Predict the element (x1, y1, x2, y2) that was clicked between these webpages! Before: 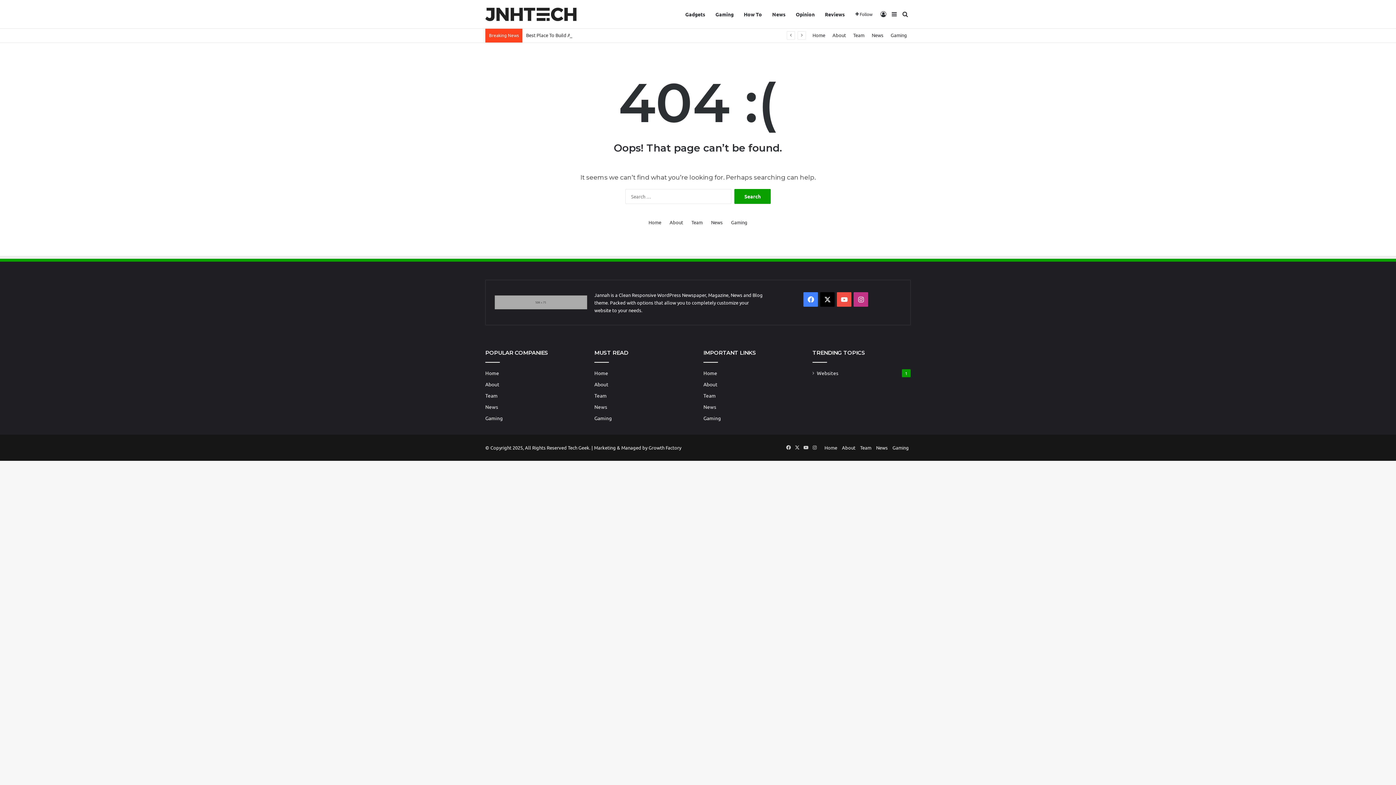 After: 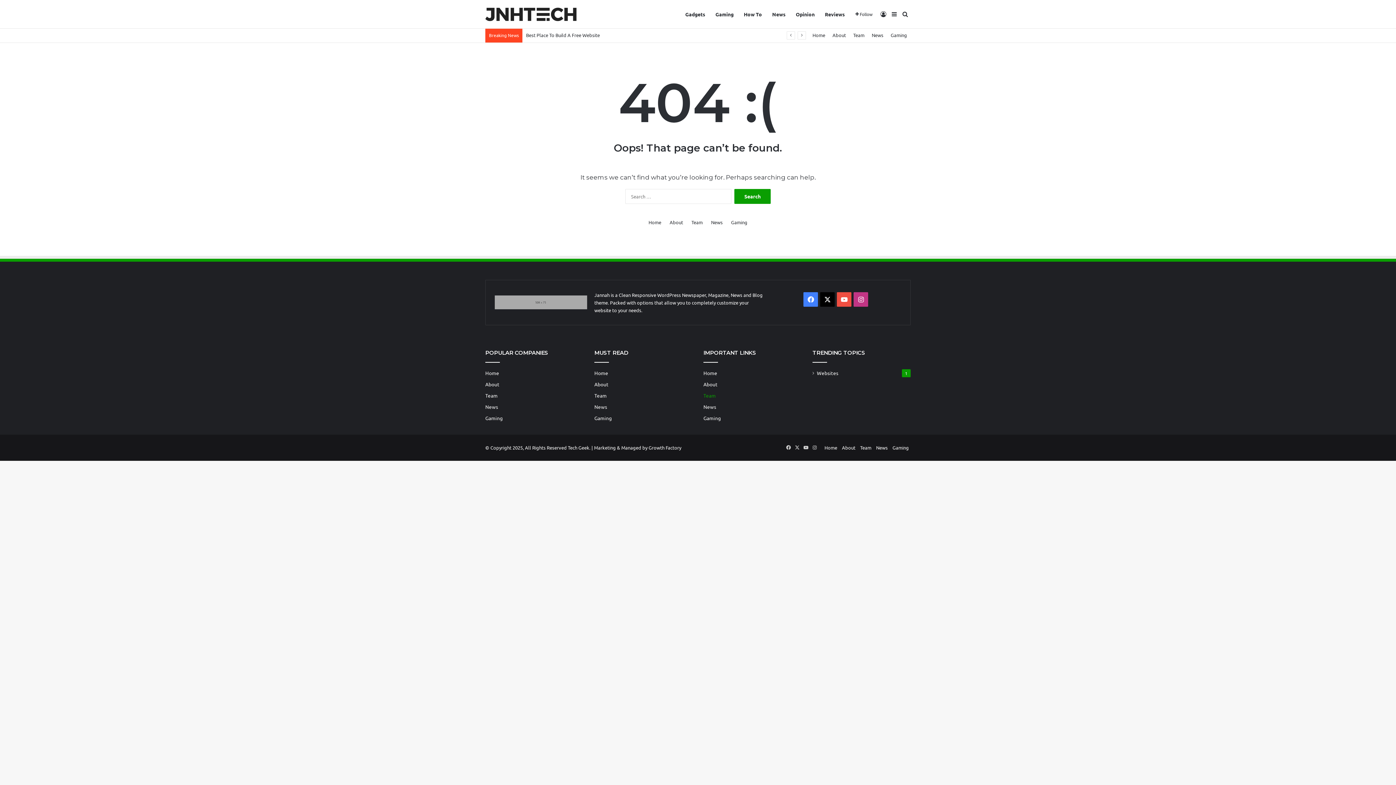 Action: bbox: (703, 392, 716, 398) label: Team